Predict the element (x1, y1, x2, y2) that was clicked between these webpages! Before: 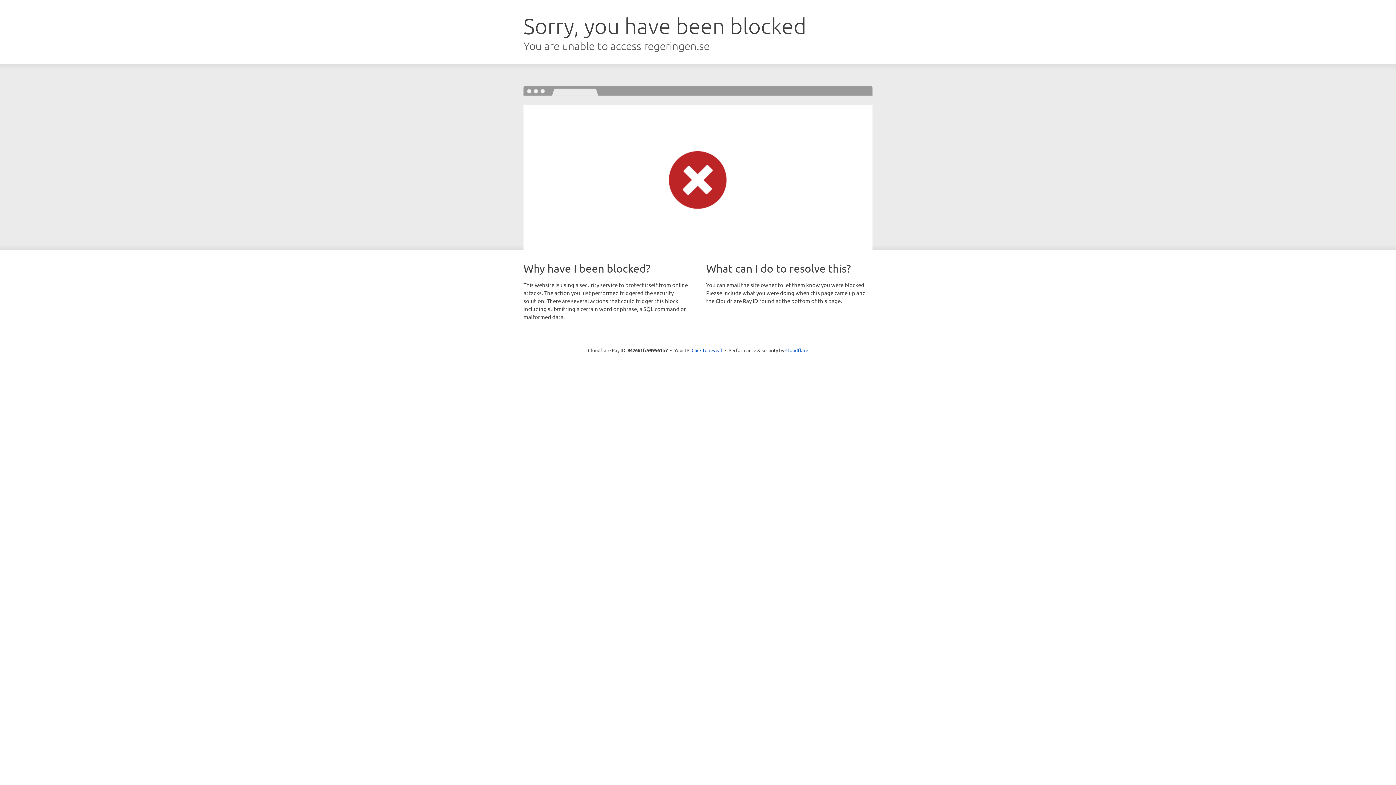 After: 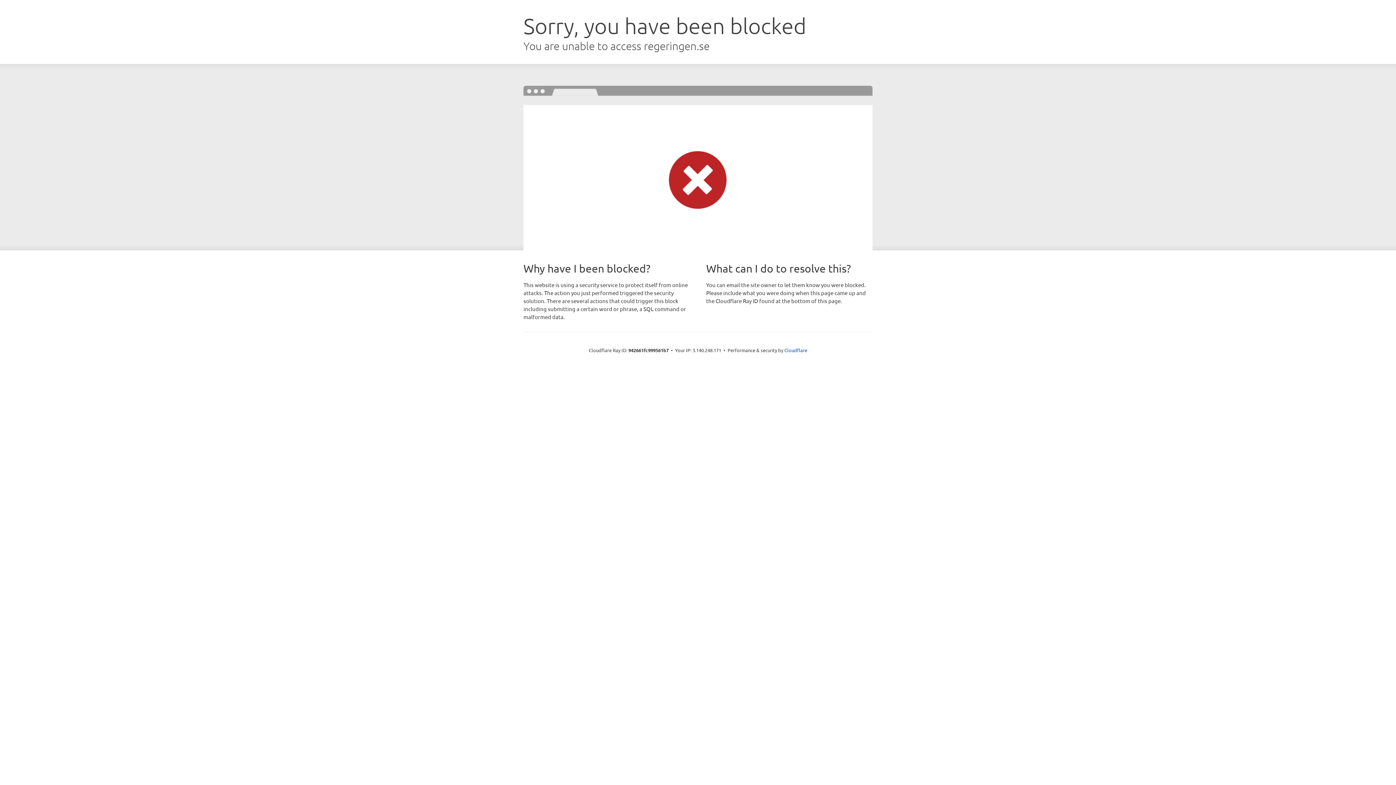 Action: label: Click to reveal bbox: (691, 346, 722, 353)